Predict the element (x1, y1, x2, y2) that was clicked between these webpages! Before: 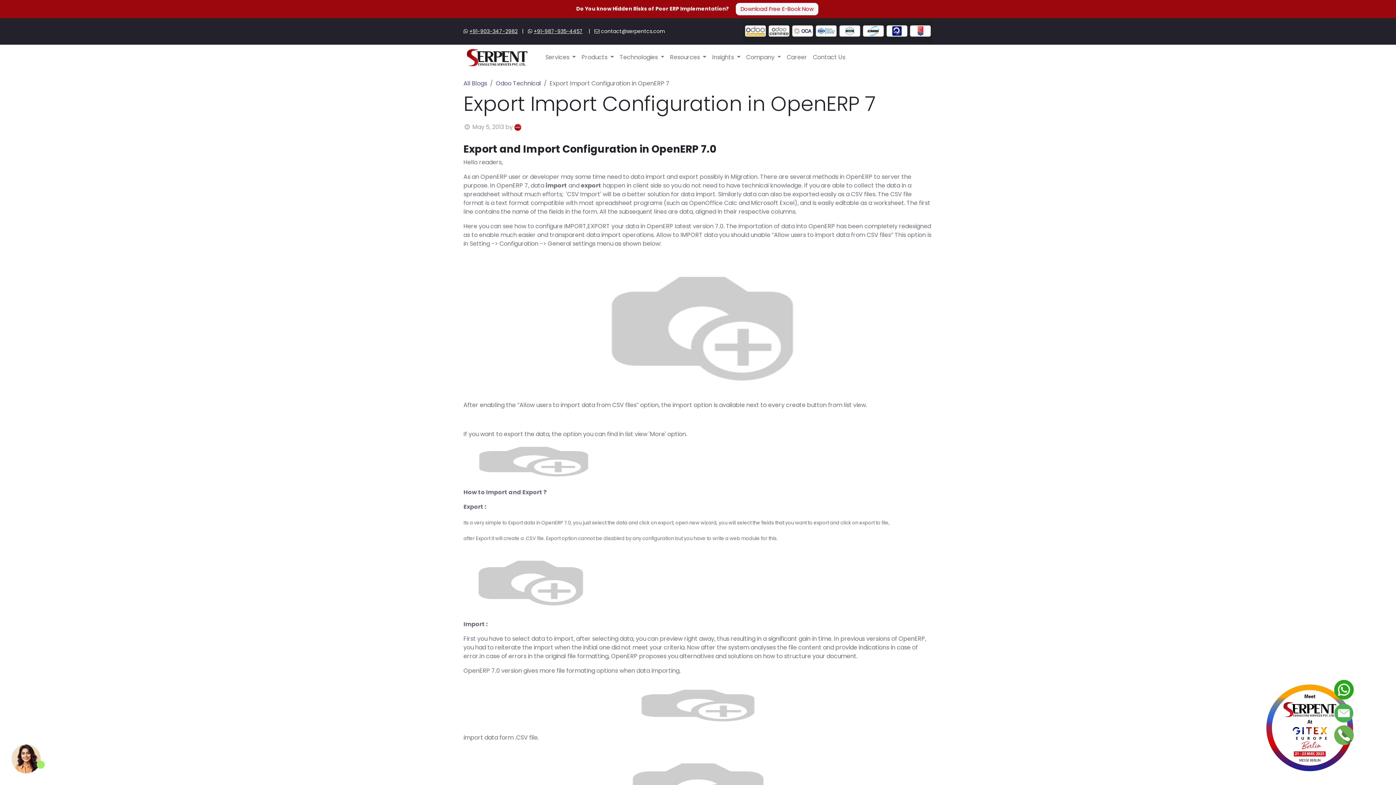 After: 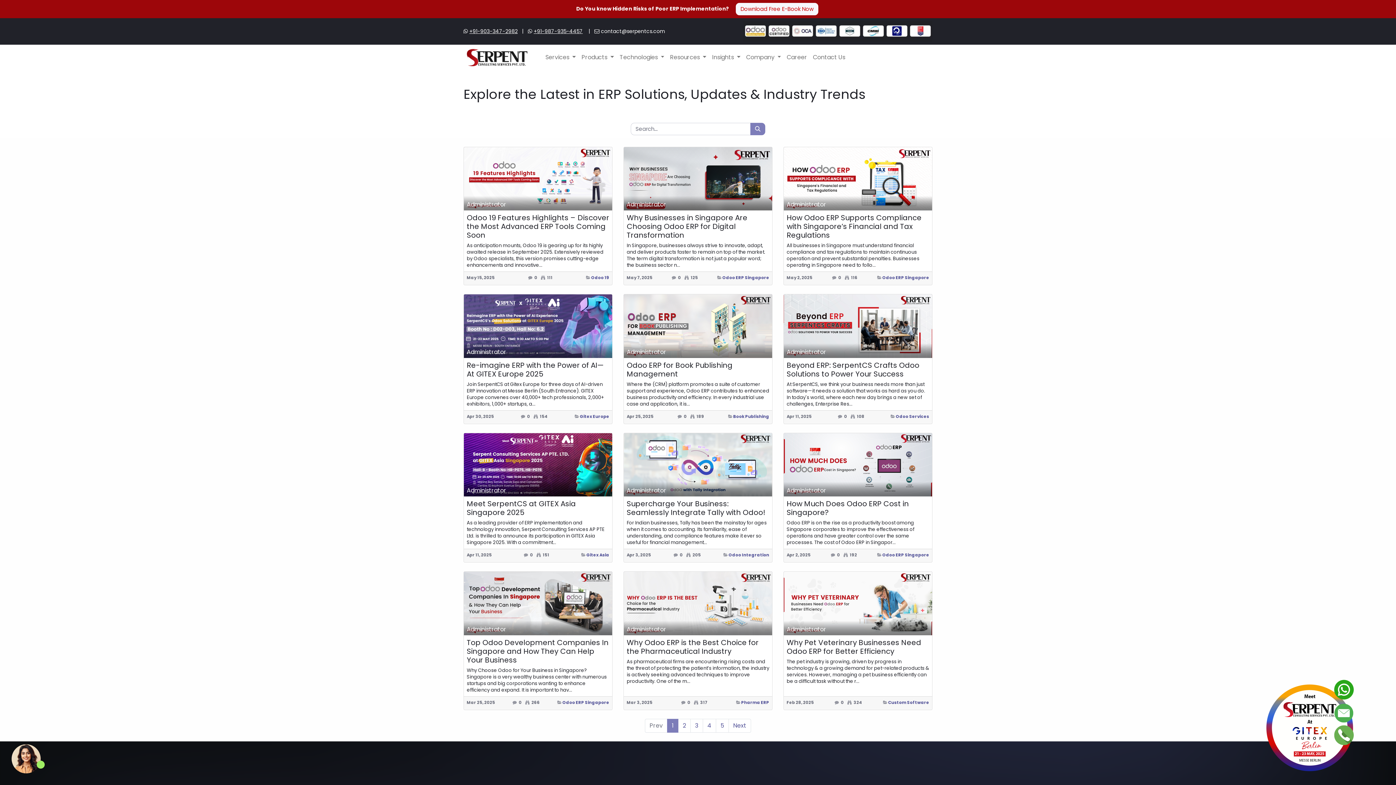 Action: label: All Blogs bbox: (463, 79, 487, 87)